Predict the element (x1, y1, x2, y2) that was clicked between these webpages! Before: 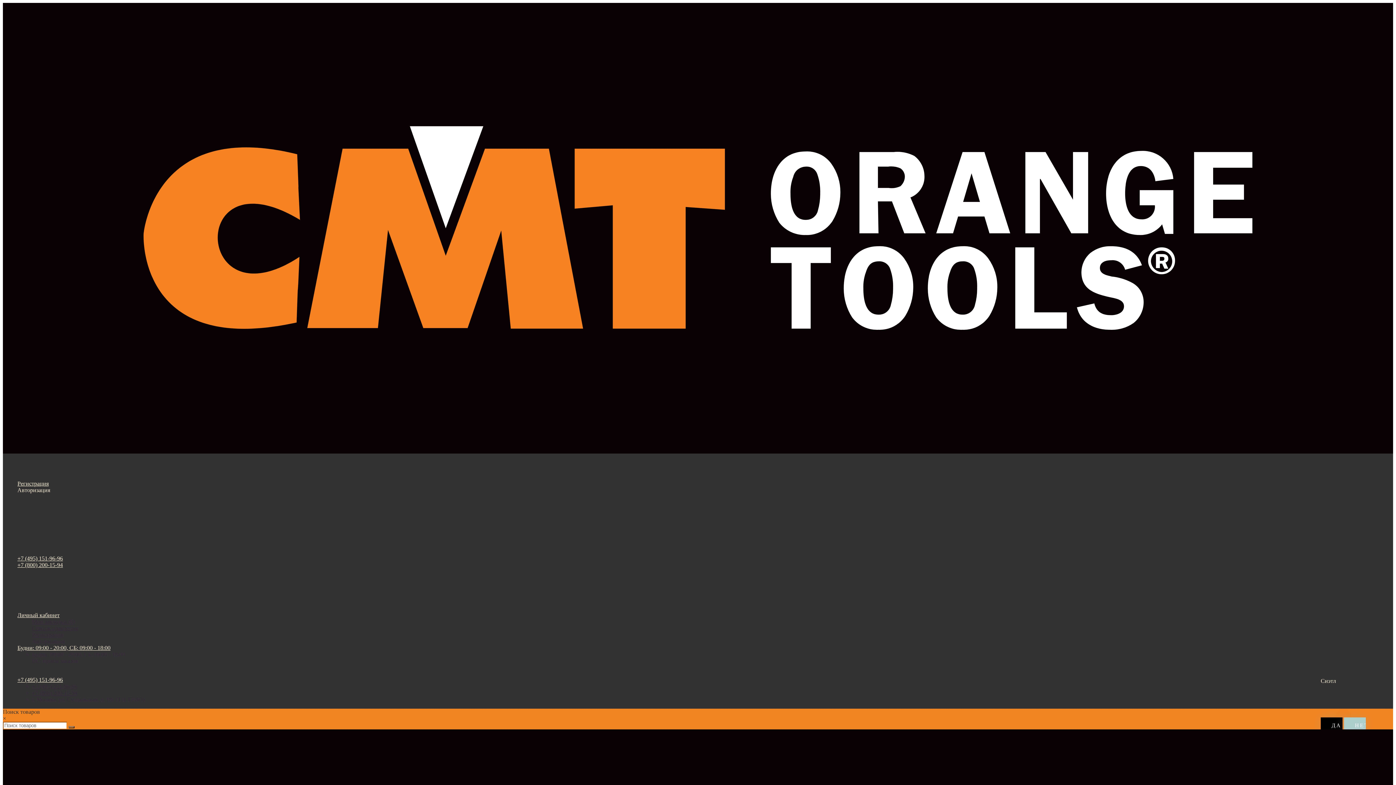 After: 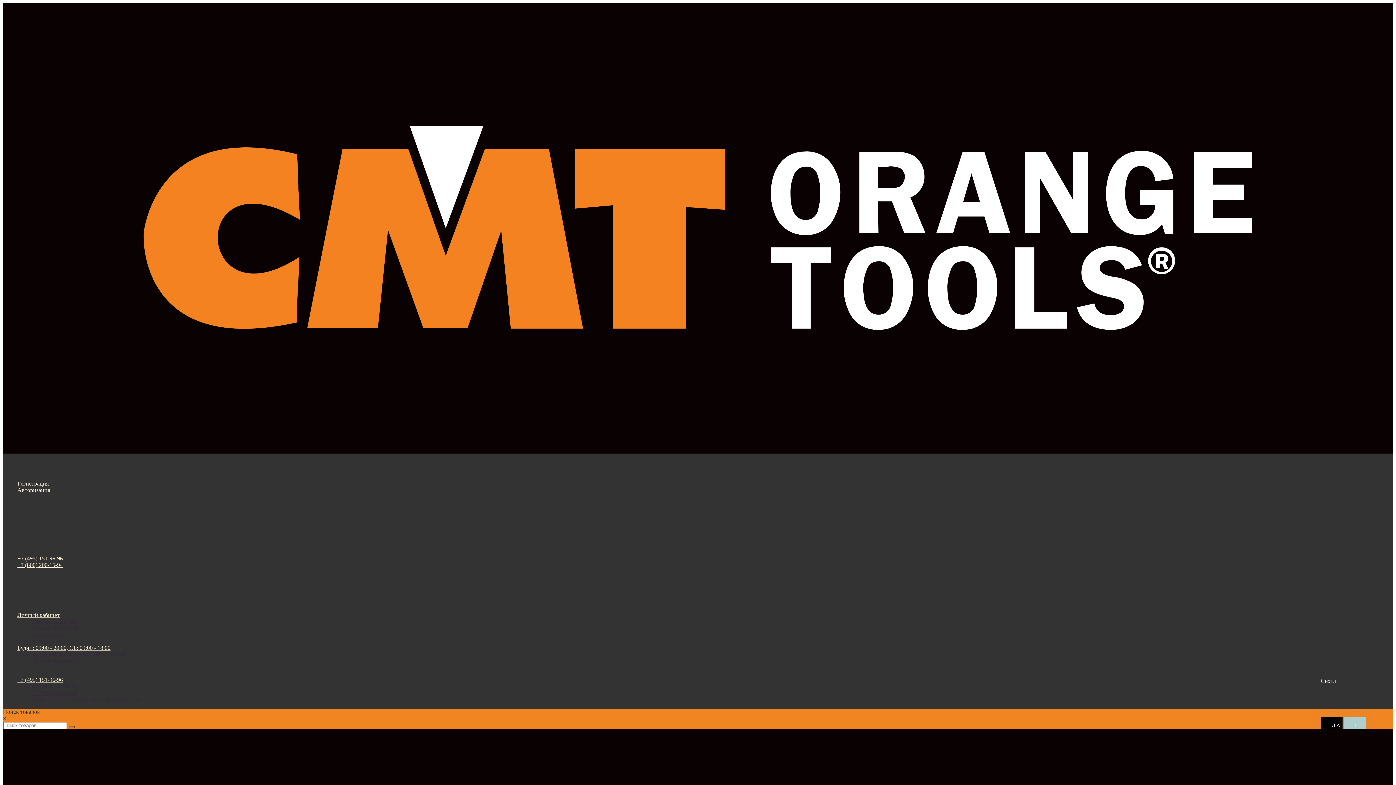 Action: label: Авторизация bbox: (17, 487, 50, 493)